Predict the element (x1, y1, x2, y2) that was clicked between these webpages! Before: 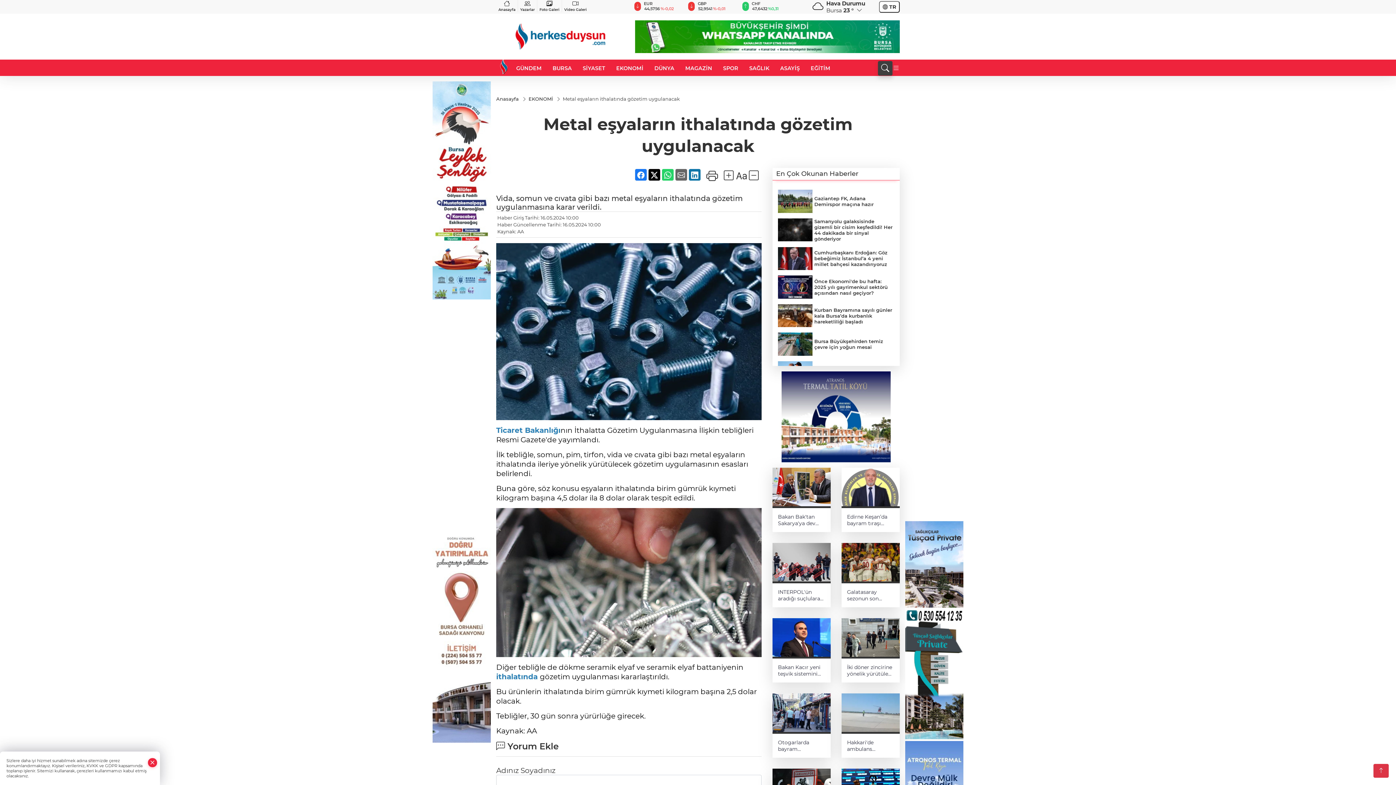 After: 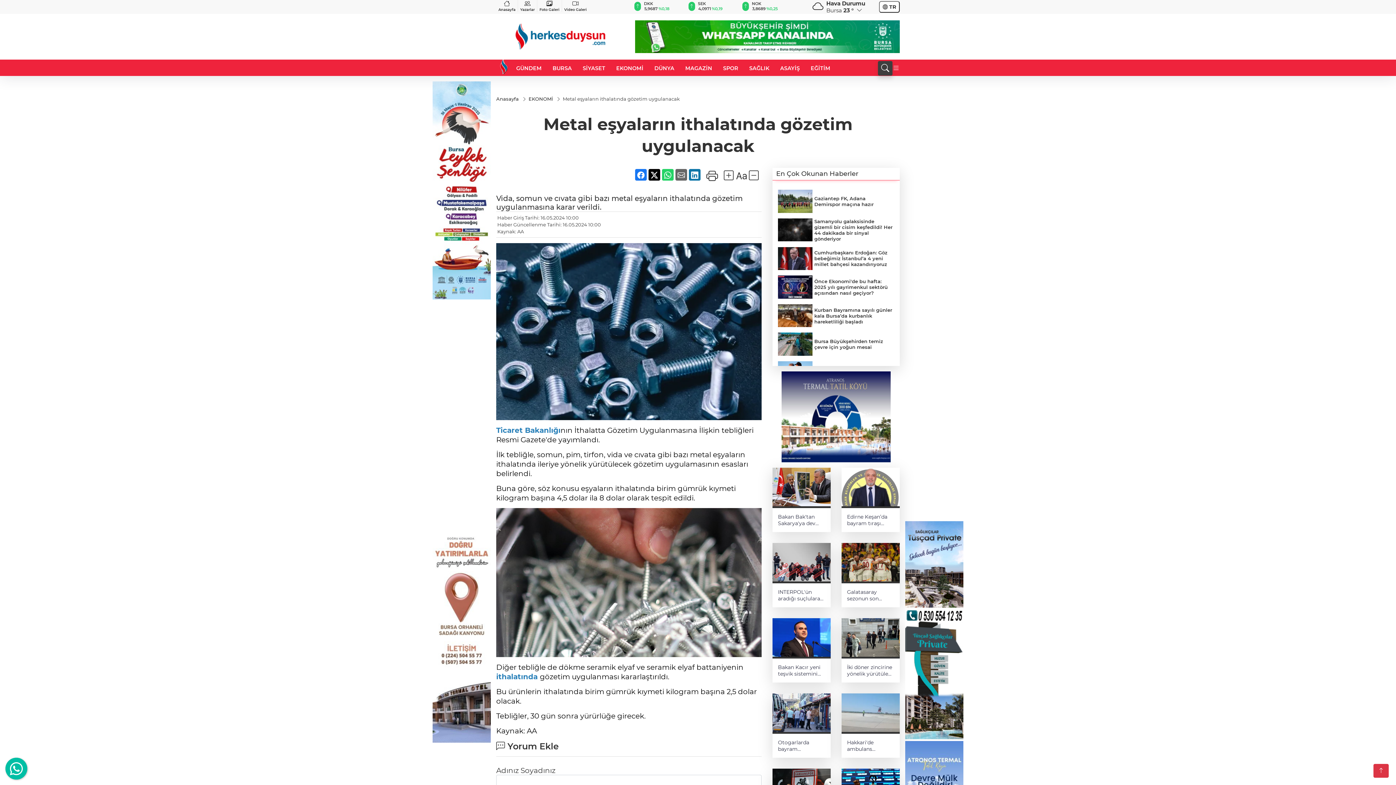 Action: bbox: (148, 757, 156, 768)